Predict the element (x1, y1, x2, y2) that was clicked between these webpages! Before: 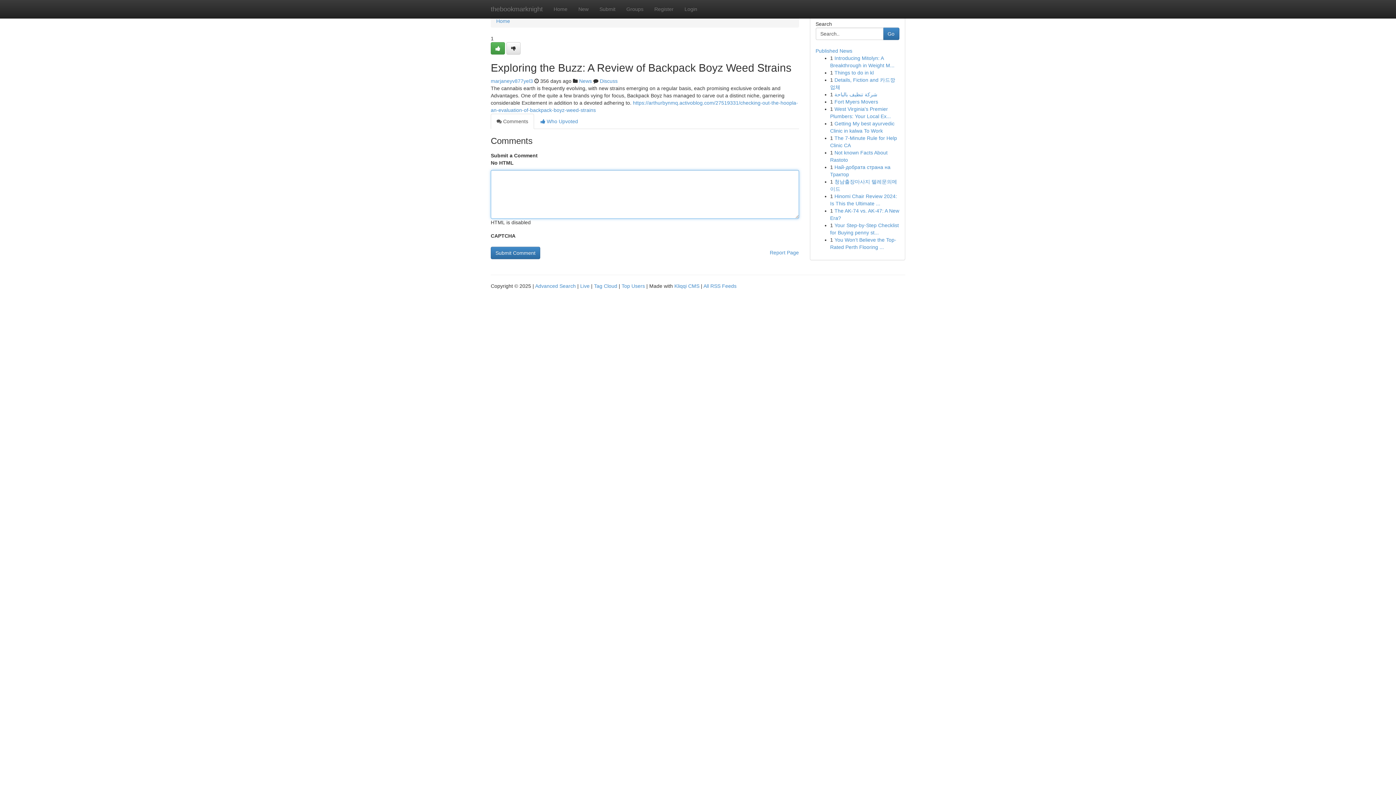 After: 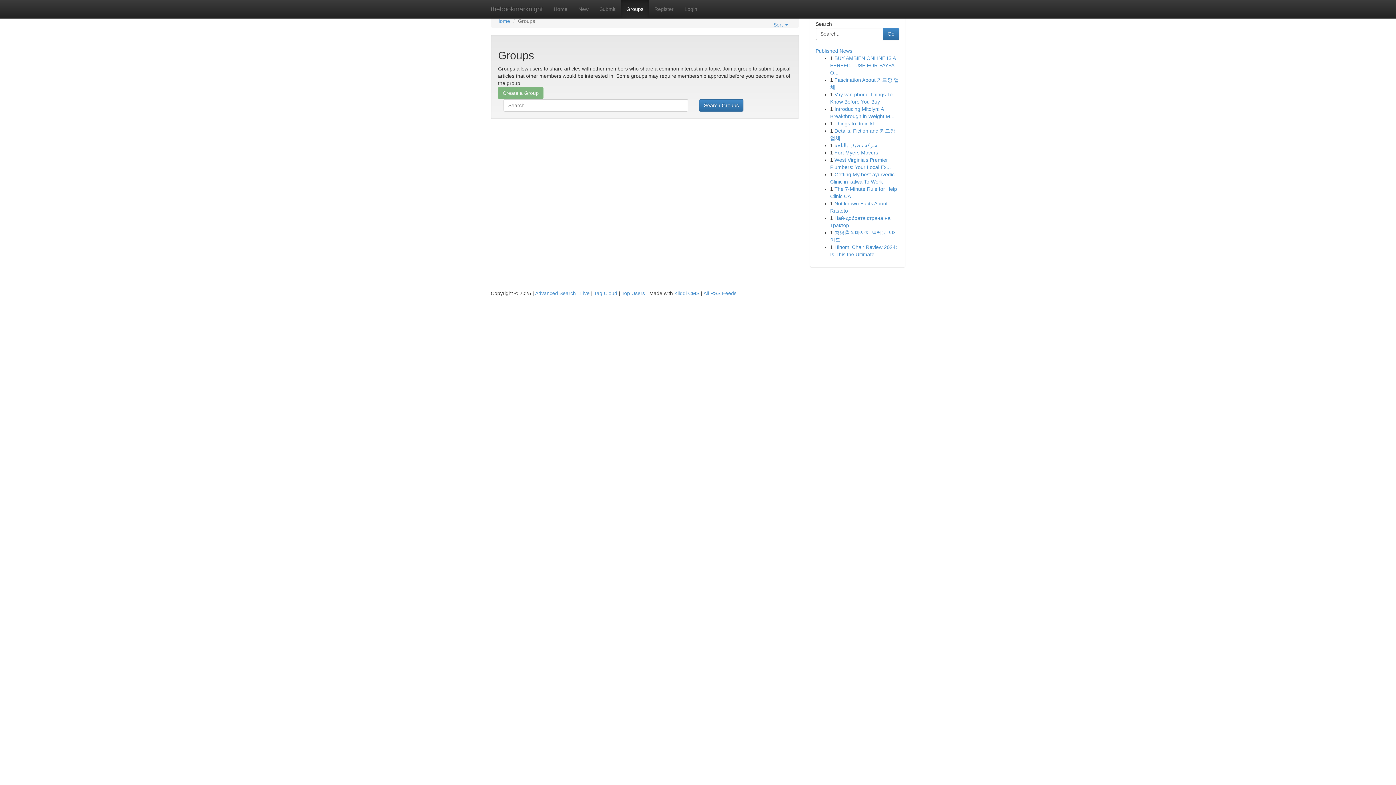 Action: bbox: (621, 0, 649, 18) label: Groups